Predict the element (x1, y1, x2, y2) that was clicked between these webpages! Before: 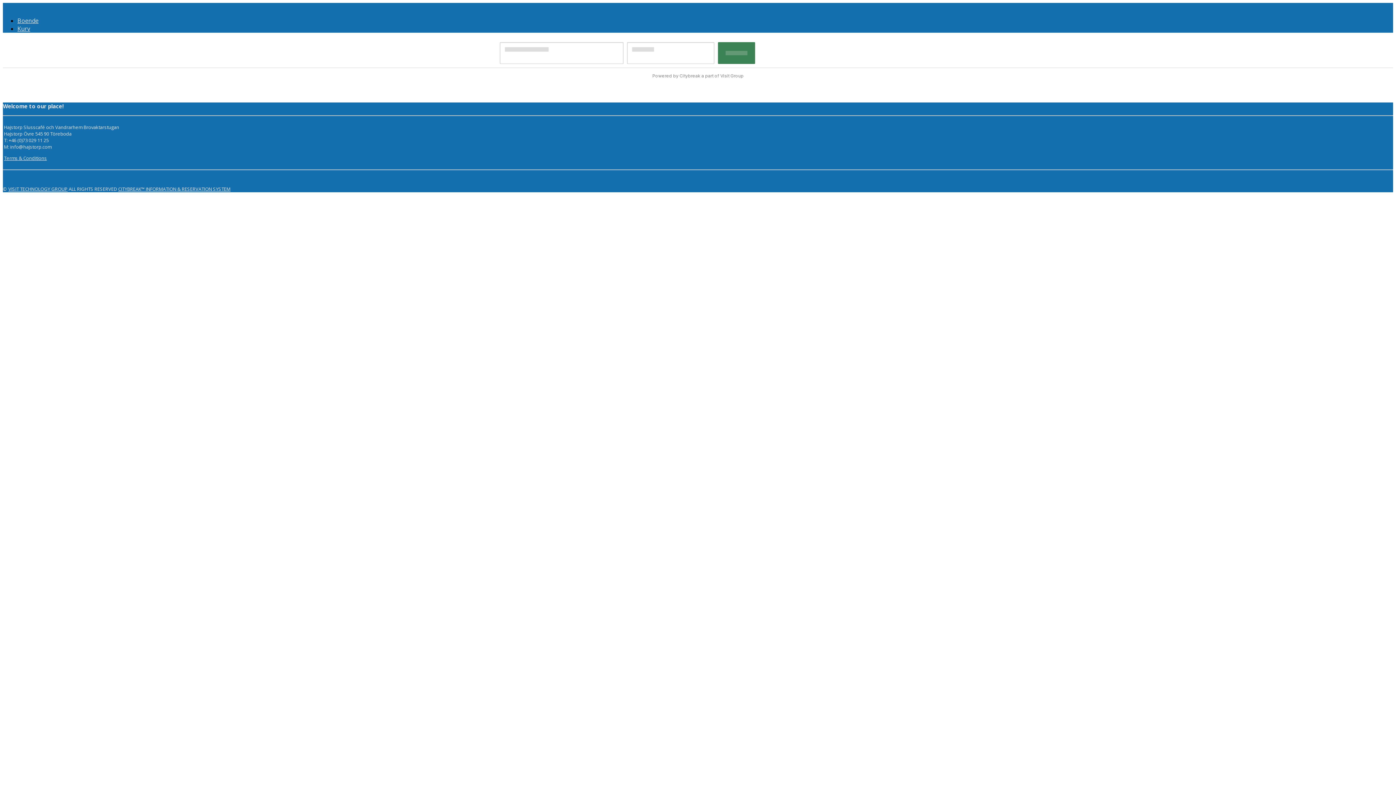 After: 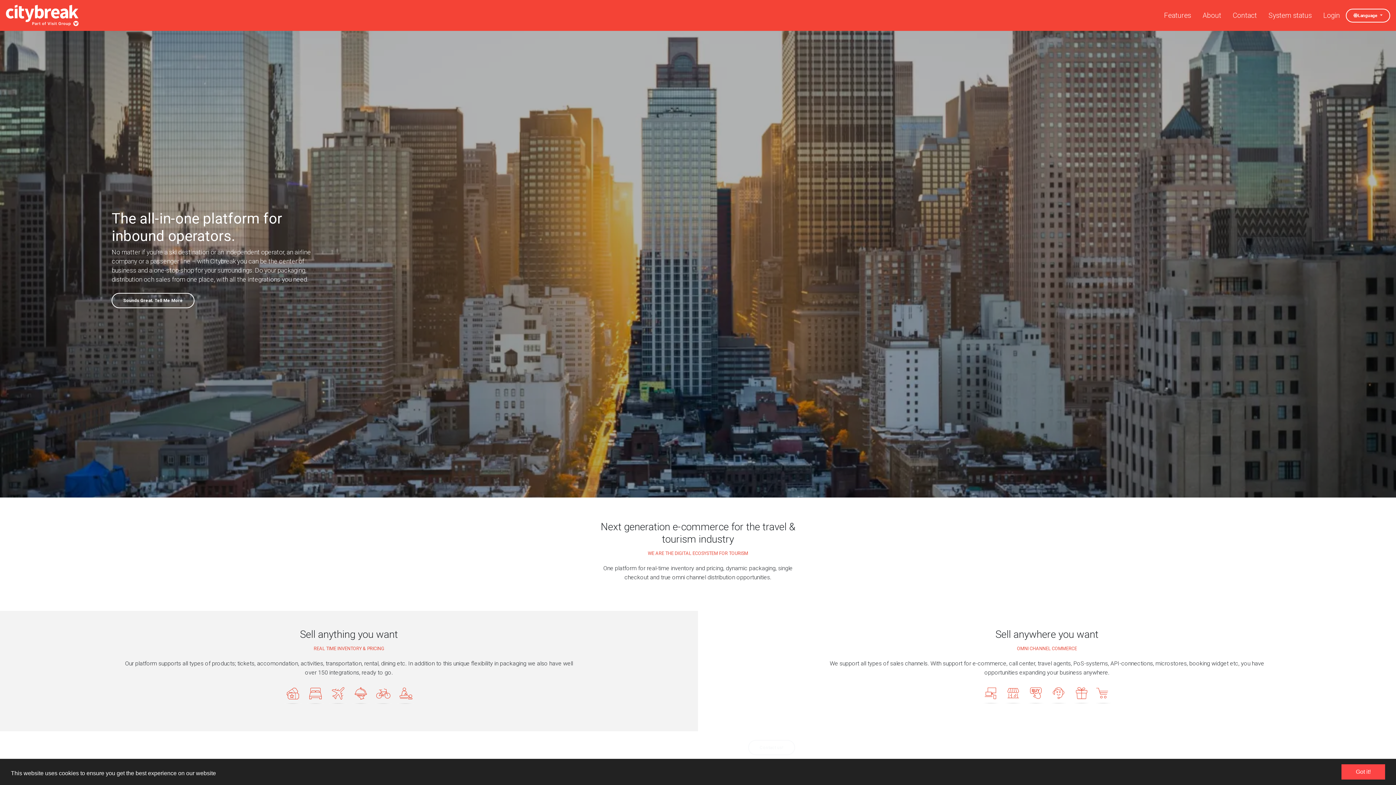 Action: bbox: (118, 185, 230, 192) label: CITYBREAK™ INFORMATION & RESERVATION SYSTEM